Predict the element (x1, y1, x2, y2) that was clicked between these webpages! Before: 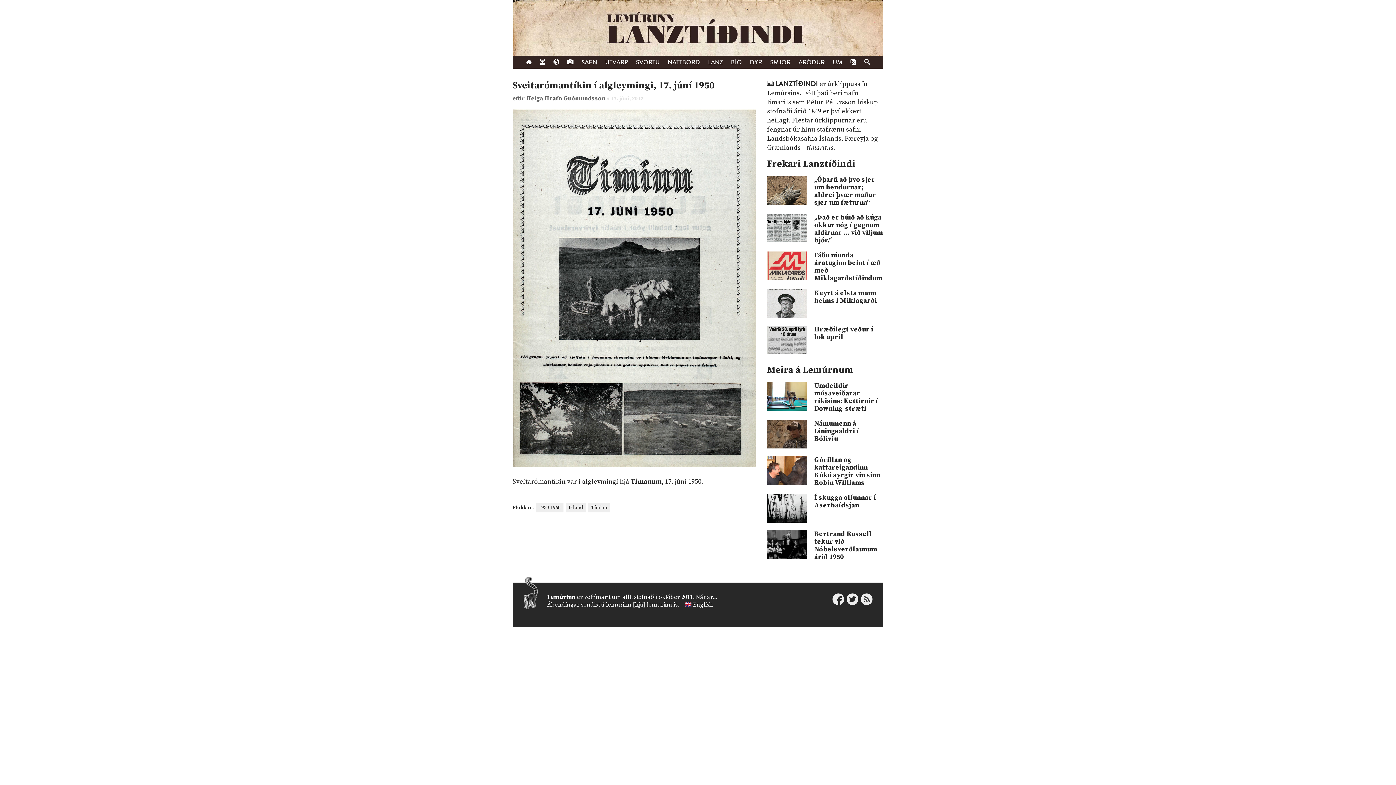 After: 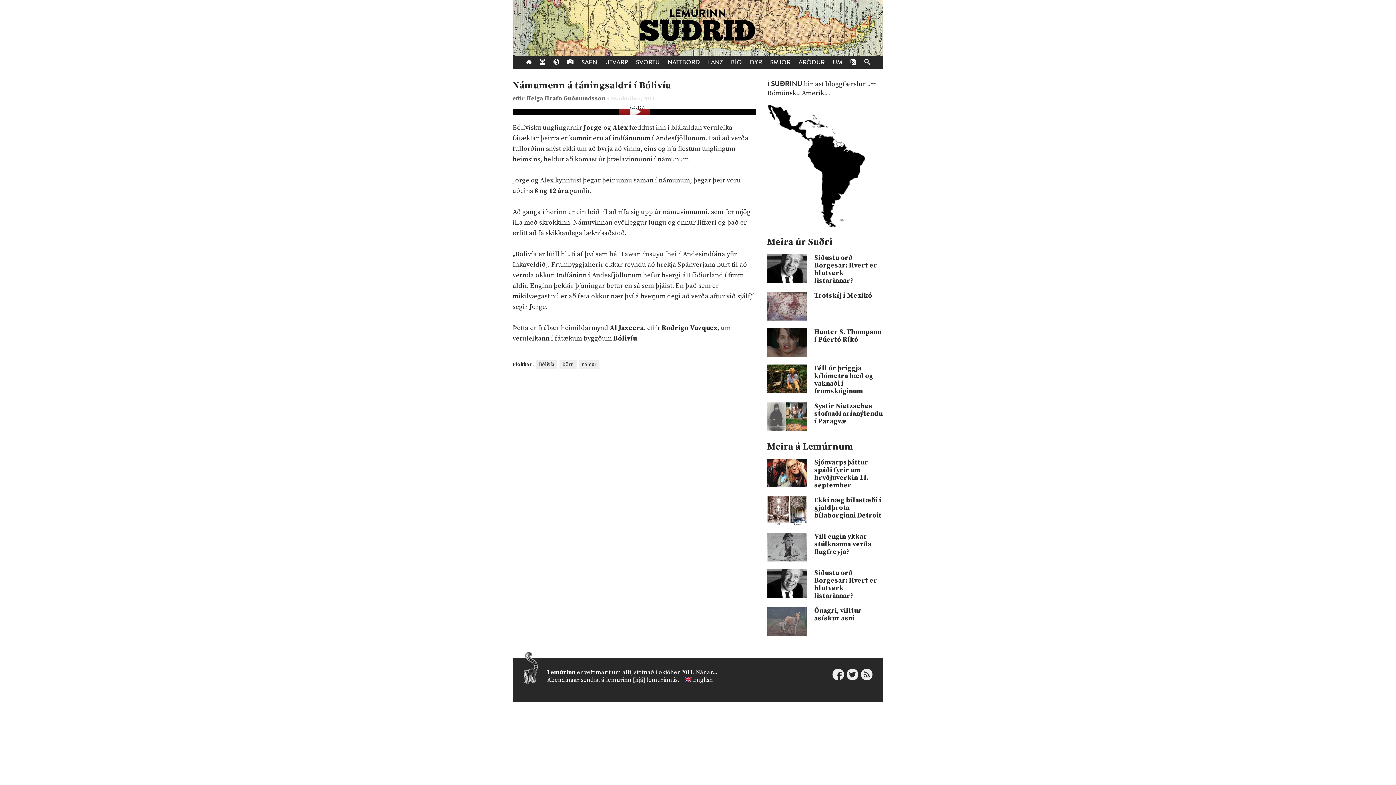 Action: label: Námumenn á táningsaldri í Bólivíu bbox: (814, 420, 883, 442)